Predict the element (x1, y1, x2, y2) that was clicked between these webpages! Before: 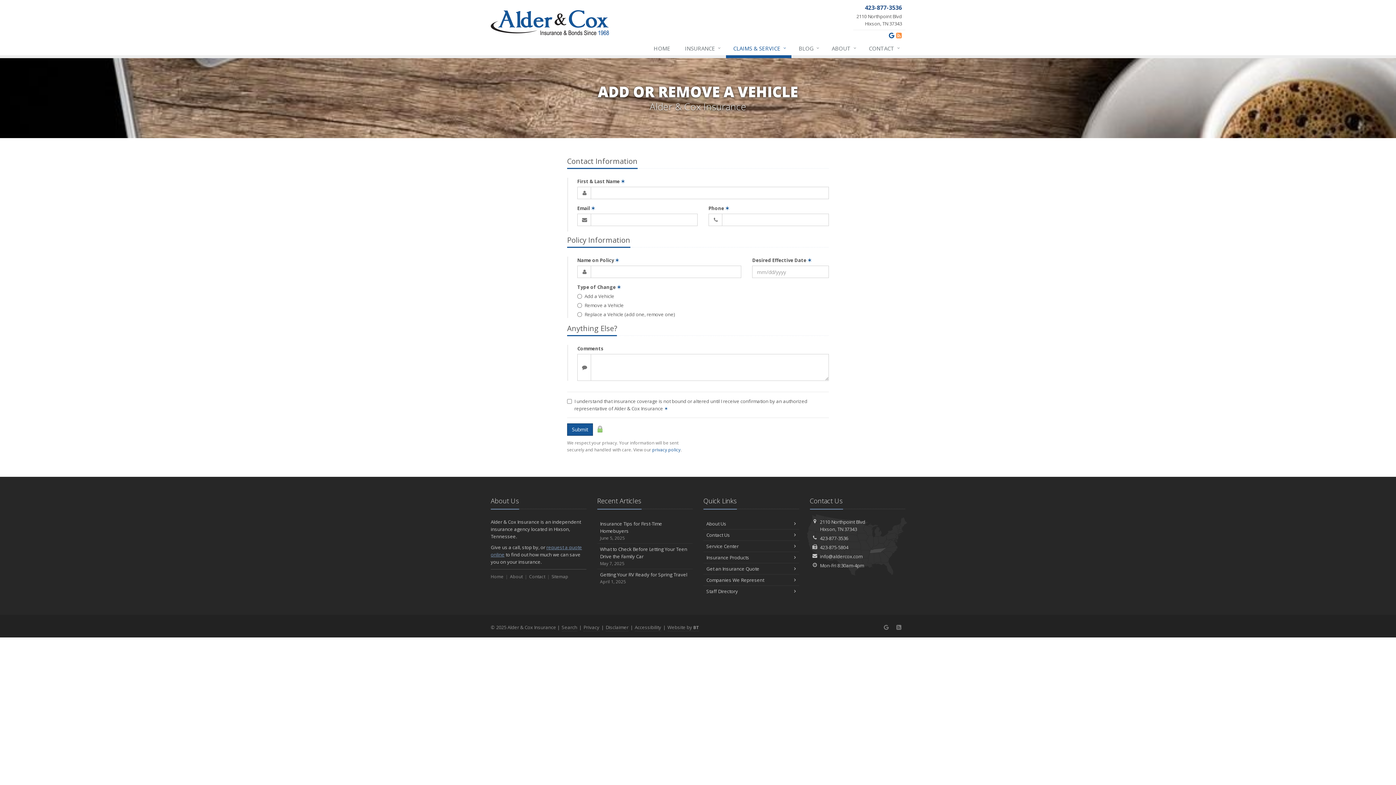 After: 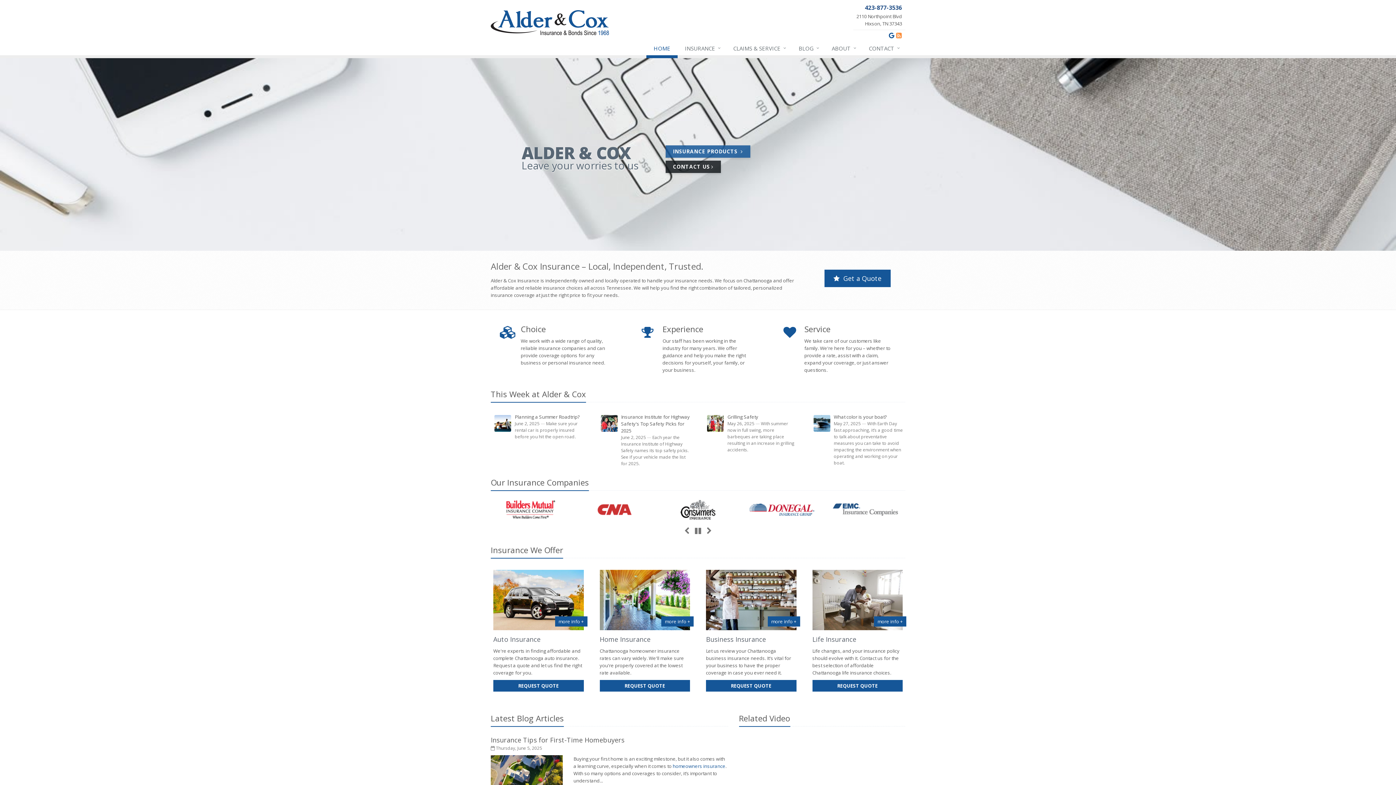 Action: bbox: (646, 41, 677, 58) label: HOME